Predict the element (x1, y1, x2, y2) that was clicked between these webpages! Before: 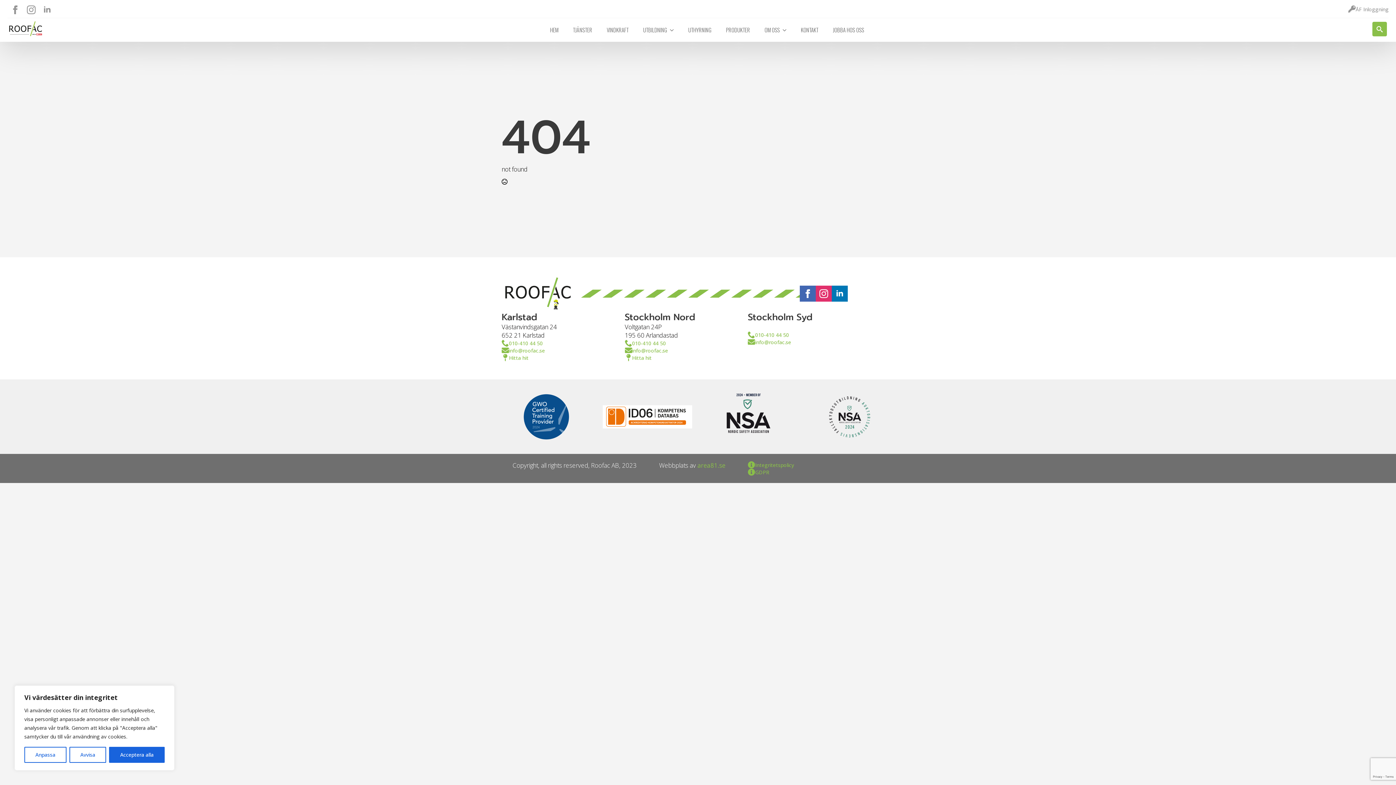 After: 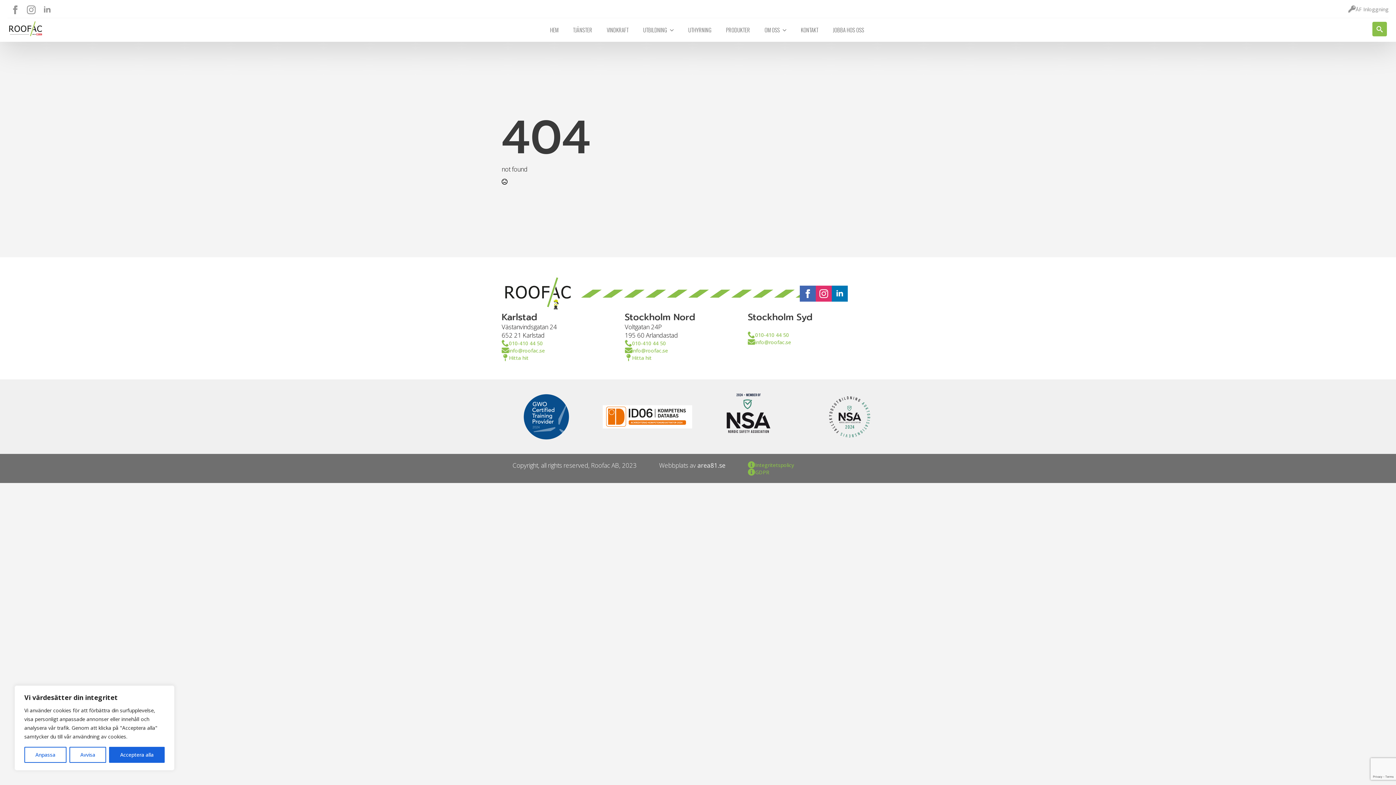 Action: bbox: (697, 461, 725, 469) label: area81.se